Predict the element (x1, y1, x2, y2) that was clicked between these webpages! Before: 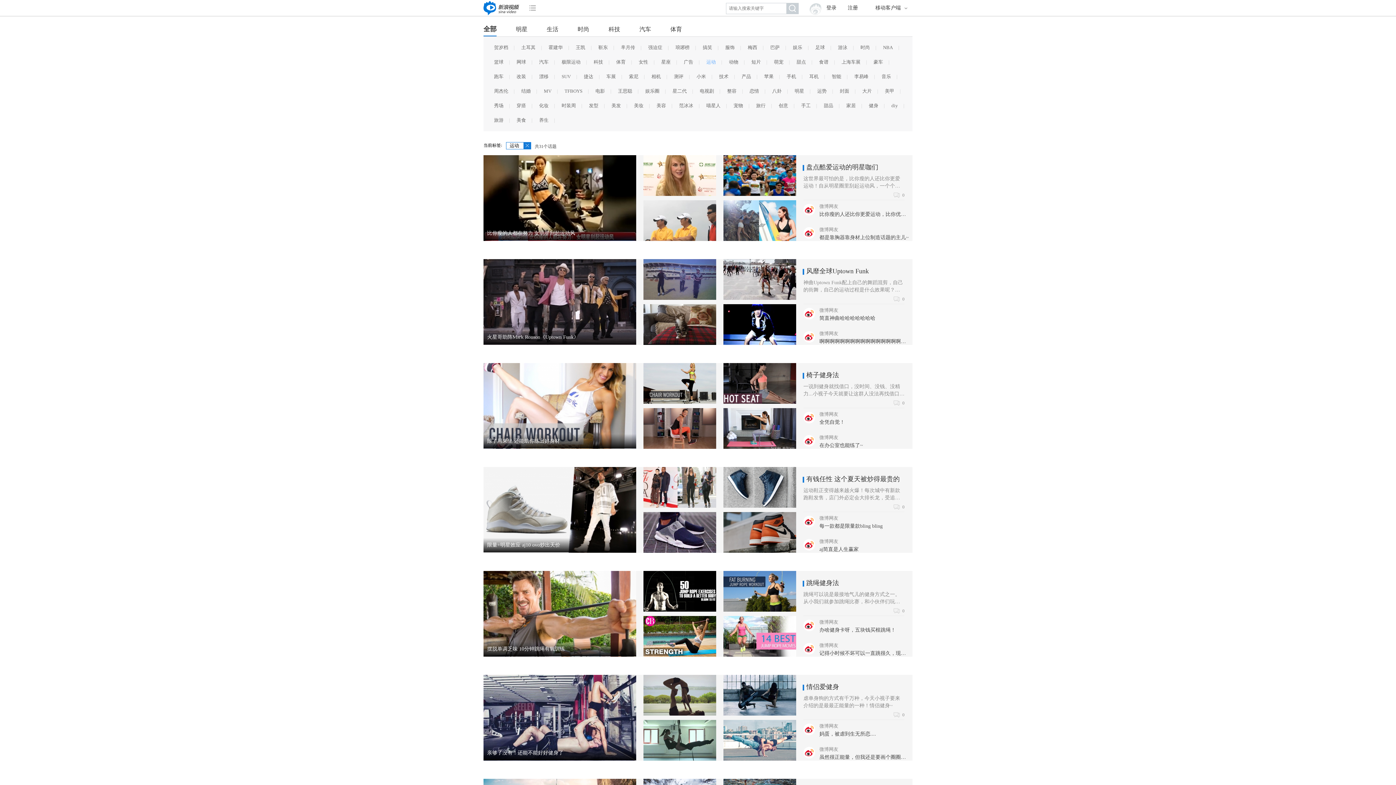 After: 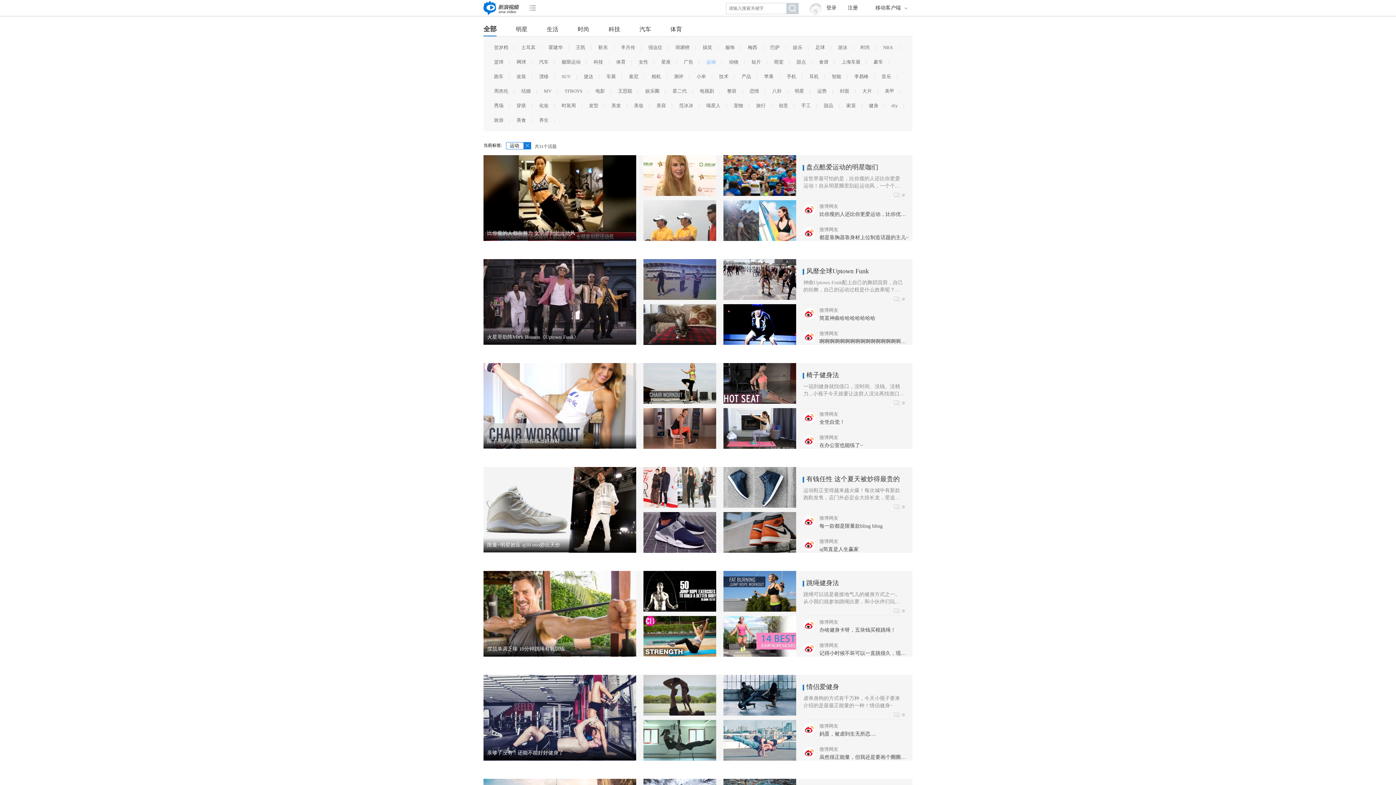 Action: bbox: (803, 523, 815, 528)